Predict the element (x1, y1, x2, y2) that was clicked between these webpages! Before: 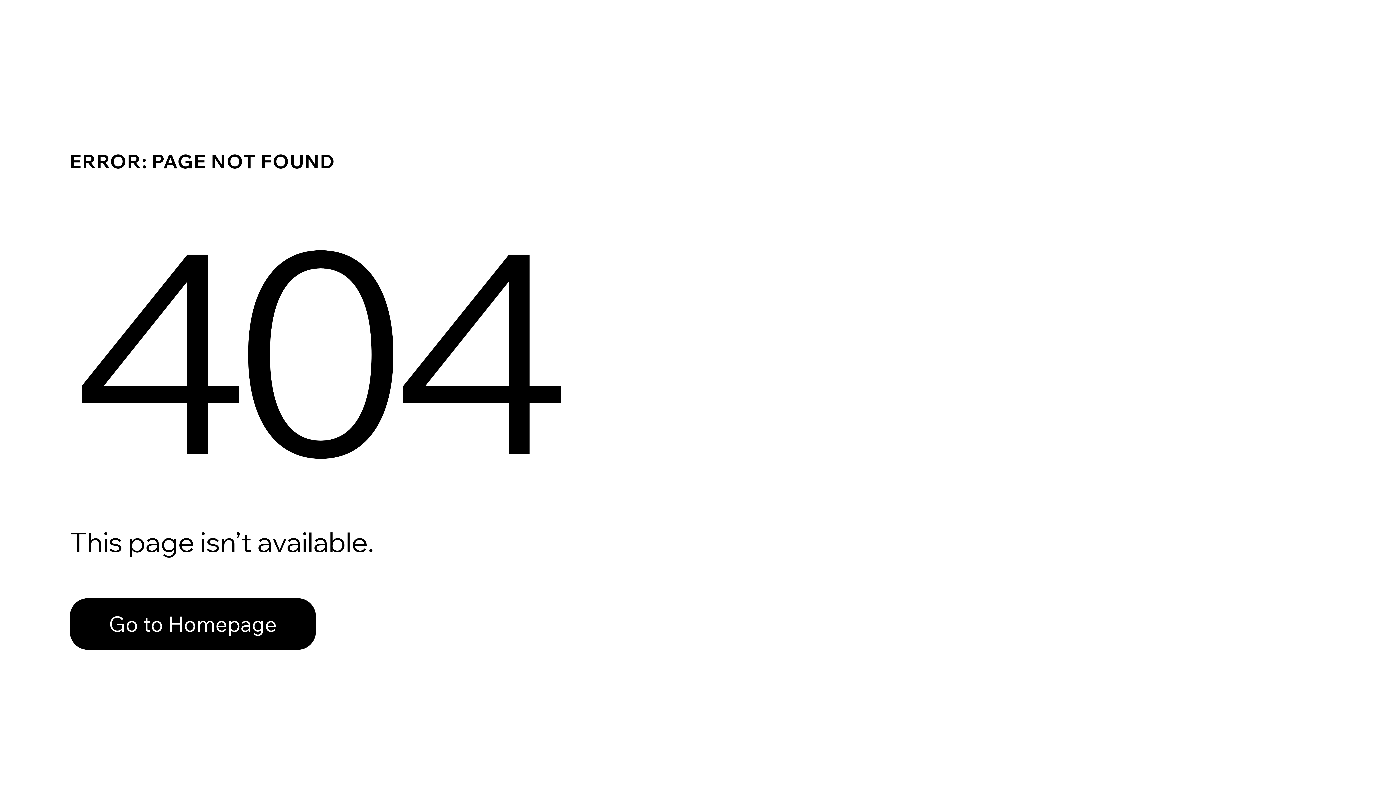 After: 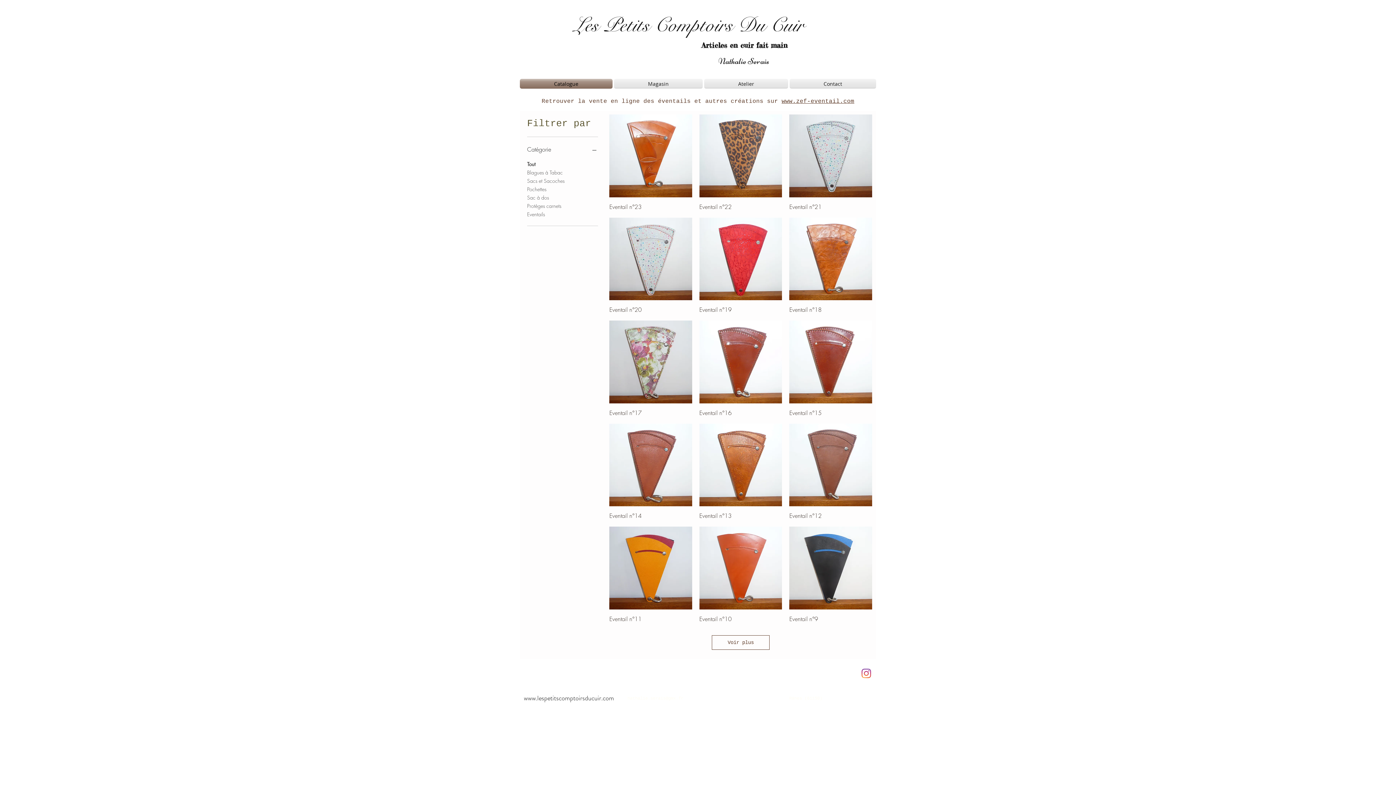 Action: bbox: (69, 598, 316, 650) label: Go to Homepage